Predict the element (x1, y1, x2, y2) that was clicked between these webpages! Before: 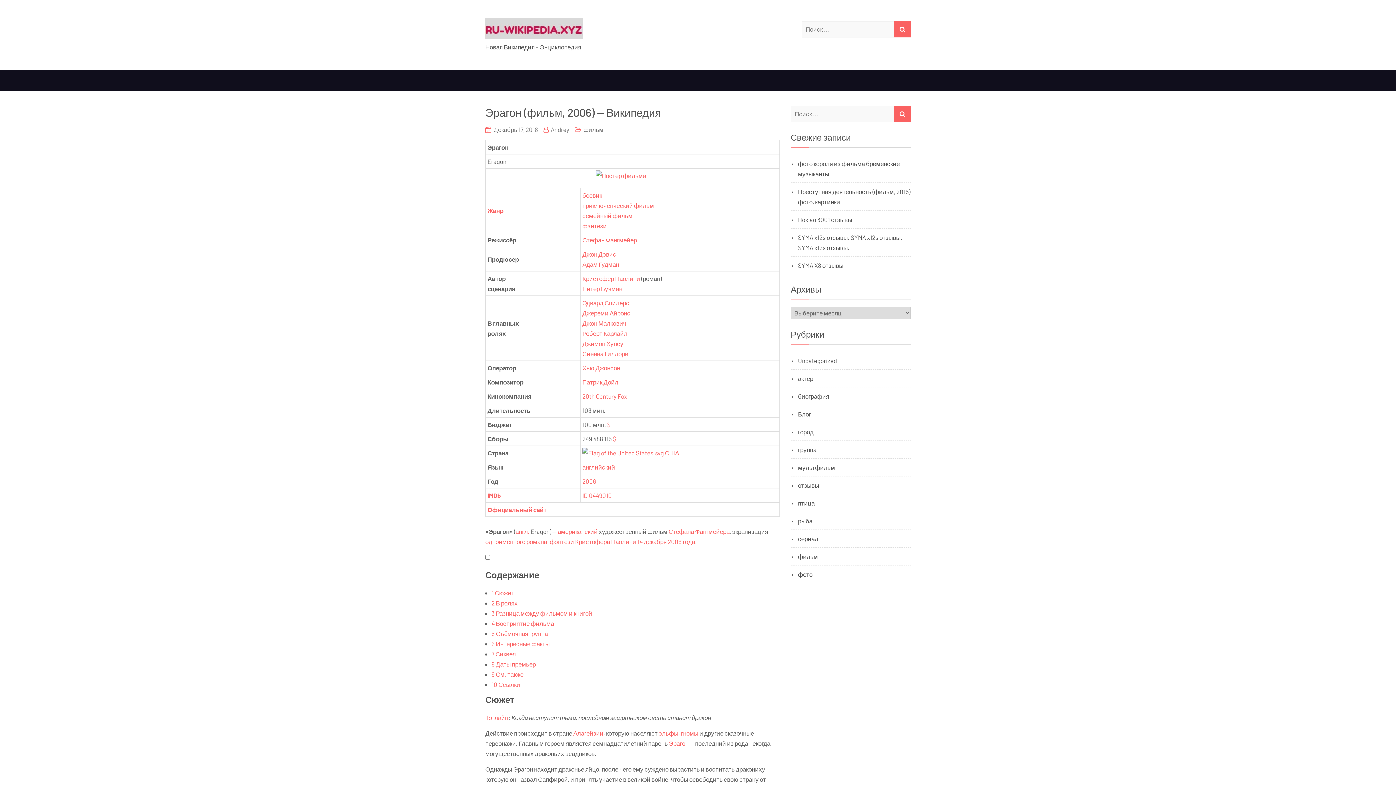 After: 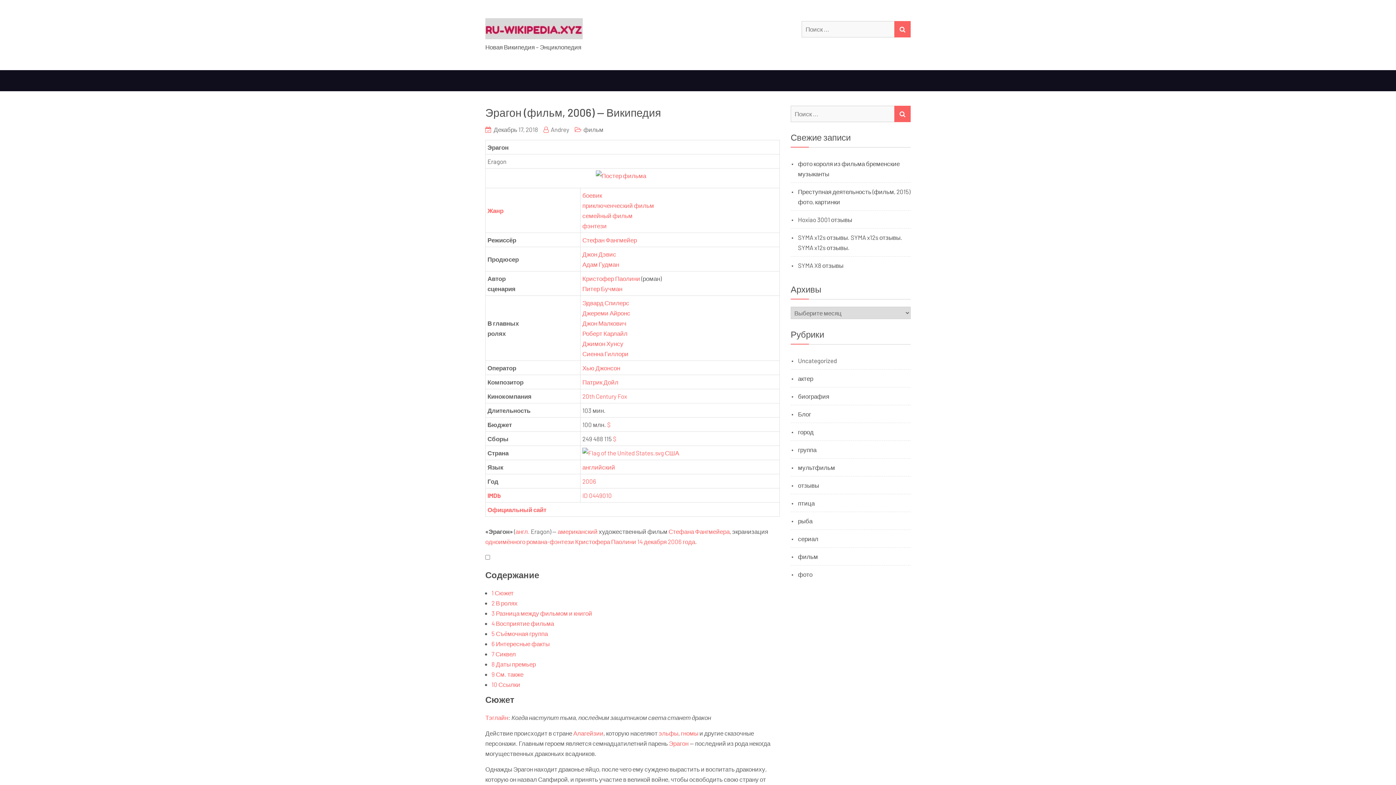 Action: bbox: (613, 435, 616, 442) label: $